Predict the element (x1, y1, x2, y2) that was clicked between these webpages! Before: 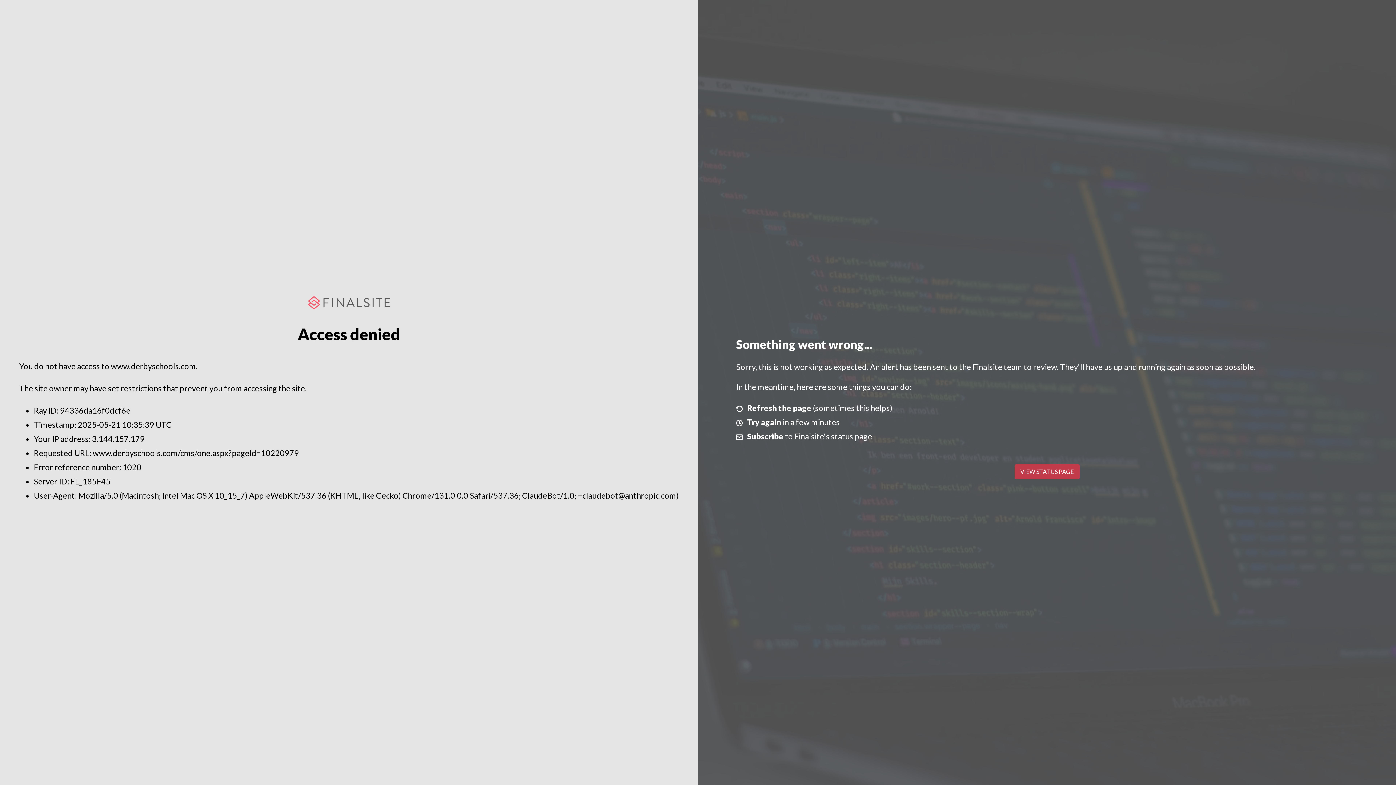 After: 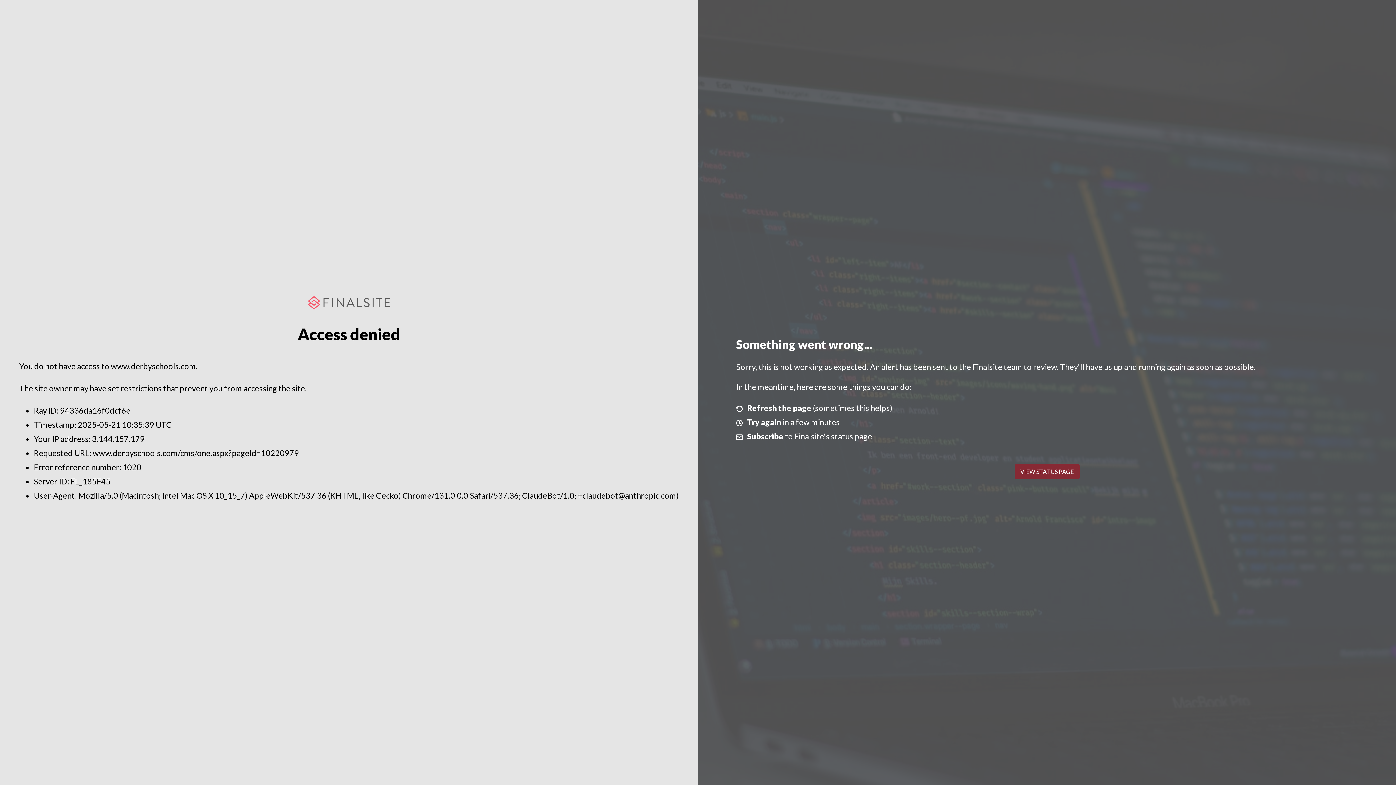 Action: label: VIEW STATUS PAGE bbox: (1014, 464, 1079, 479)